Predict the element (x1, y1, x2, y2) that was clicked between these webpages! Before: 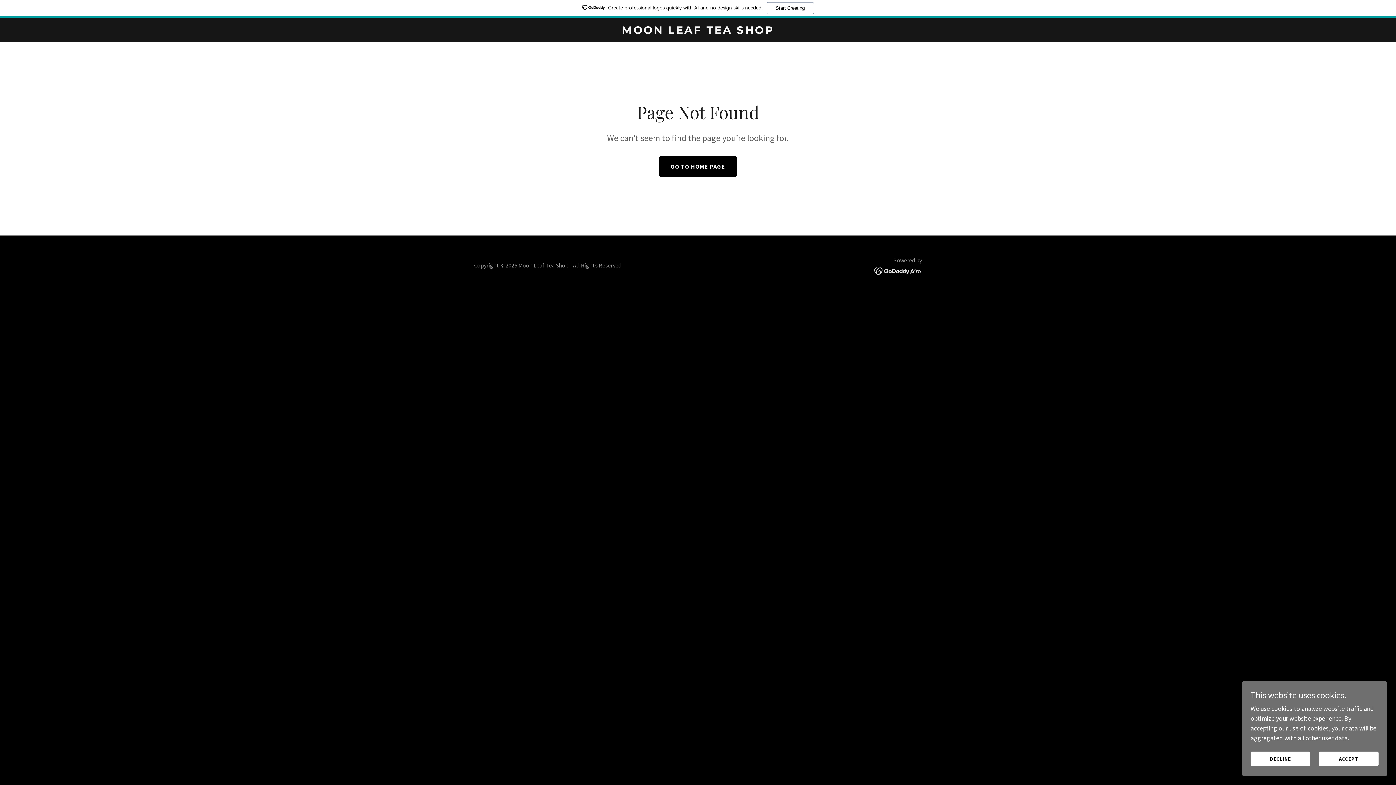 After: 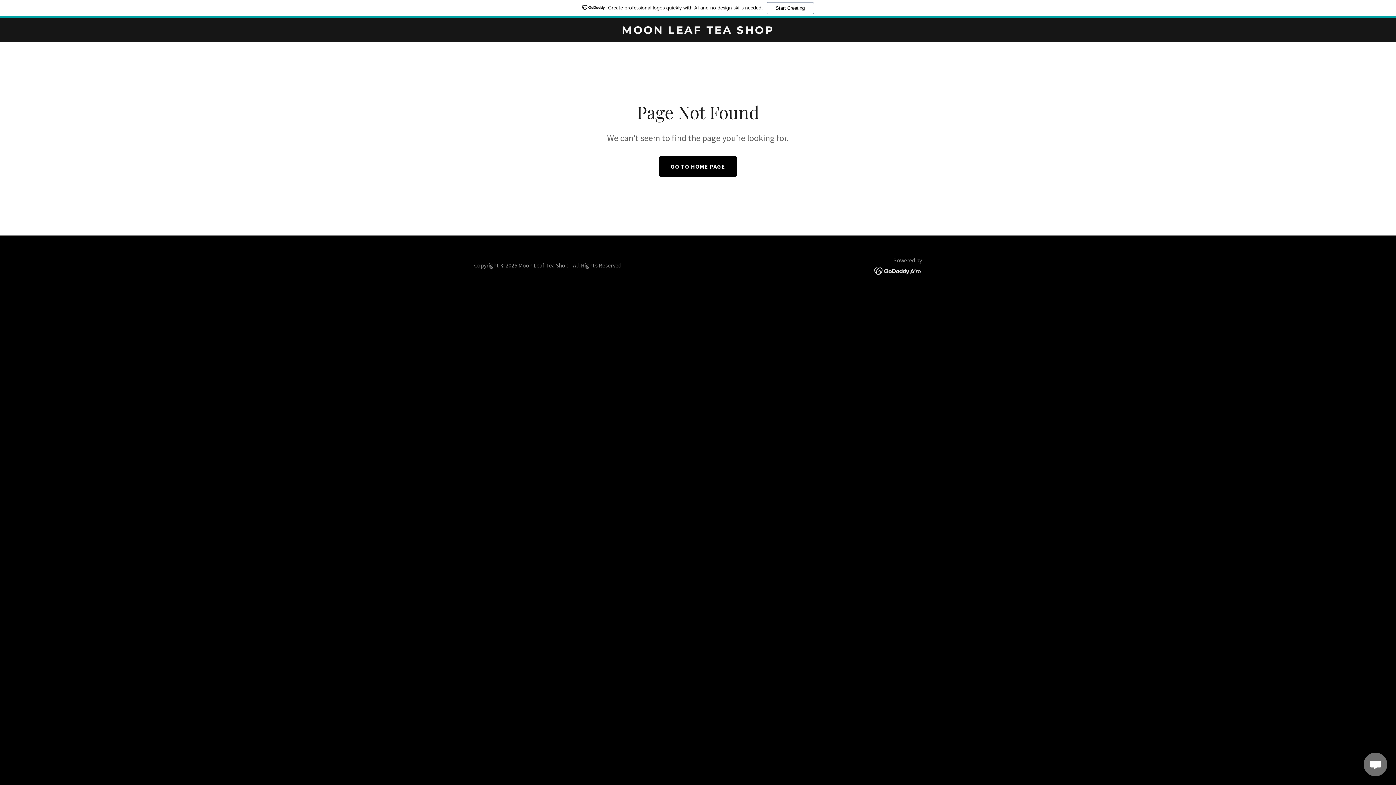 Action: bbox: (1250, 752, 1310, 766) label: DECLINE